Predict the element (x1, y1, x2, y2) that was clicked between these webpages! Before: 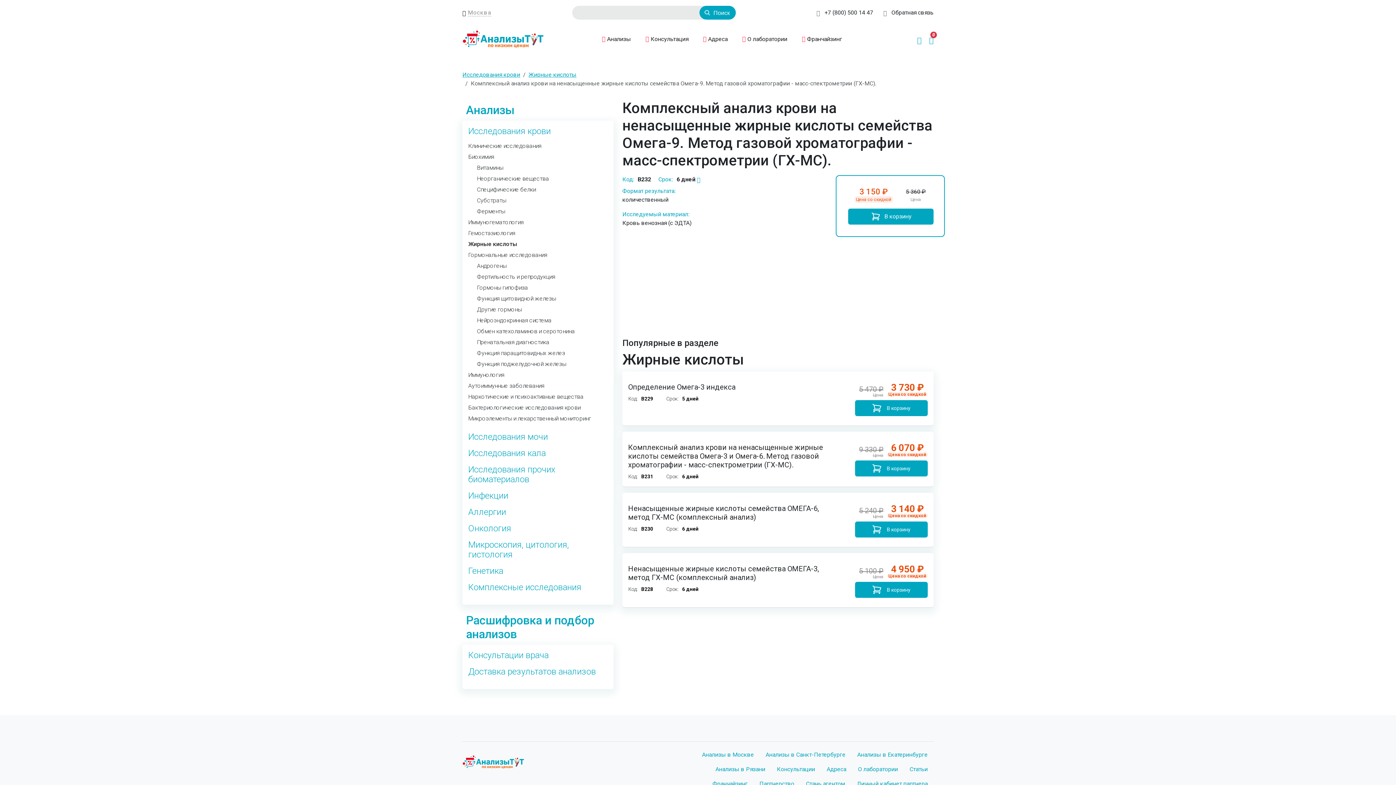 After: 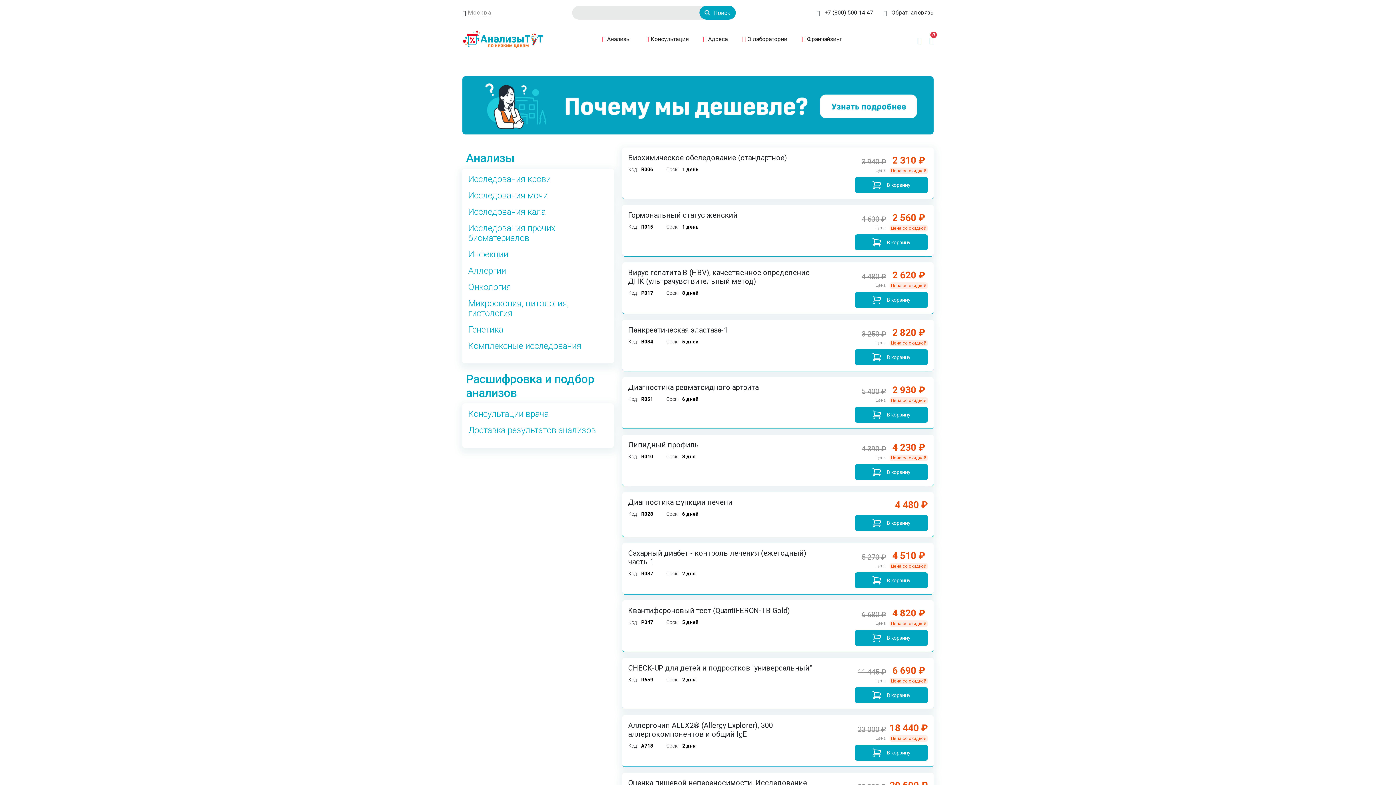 Action: label:  Анализы bbox: (594, 32, 638, 46)